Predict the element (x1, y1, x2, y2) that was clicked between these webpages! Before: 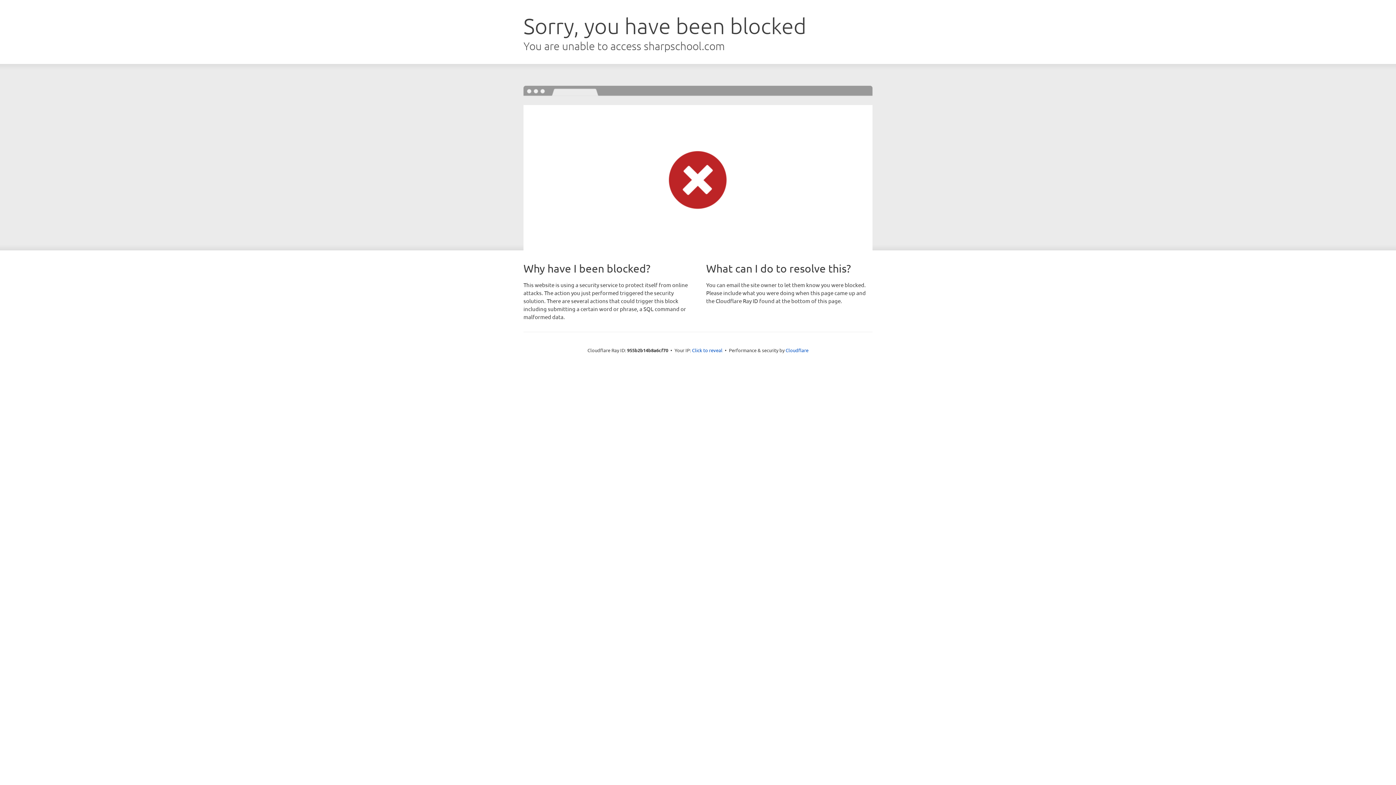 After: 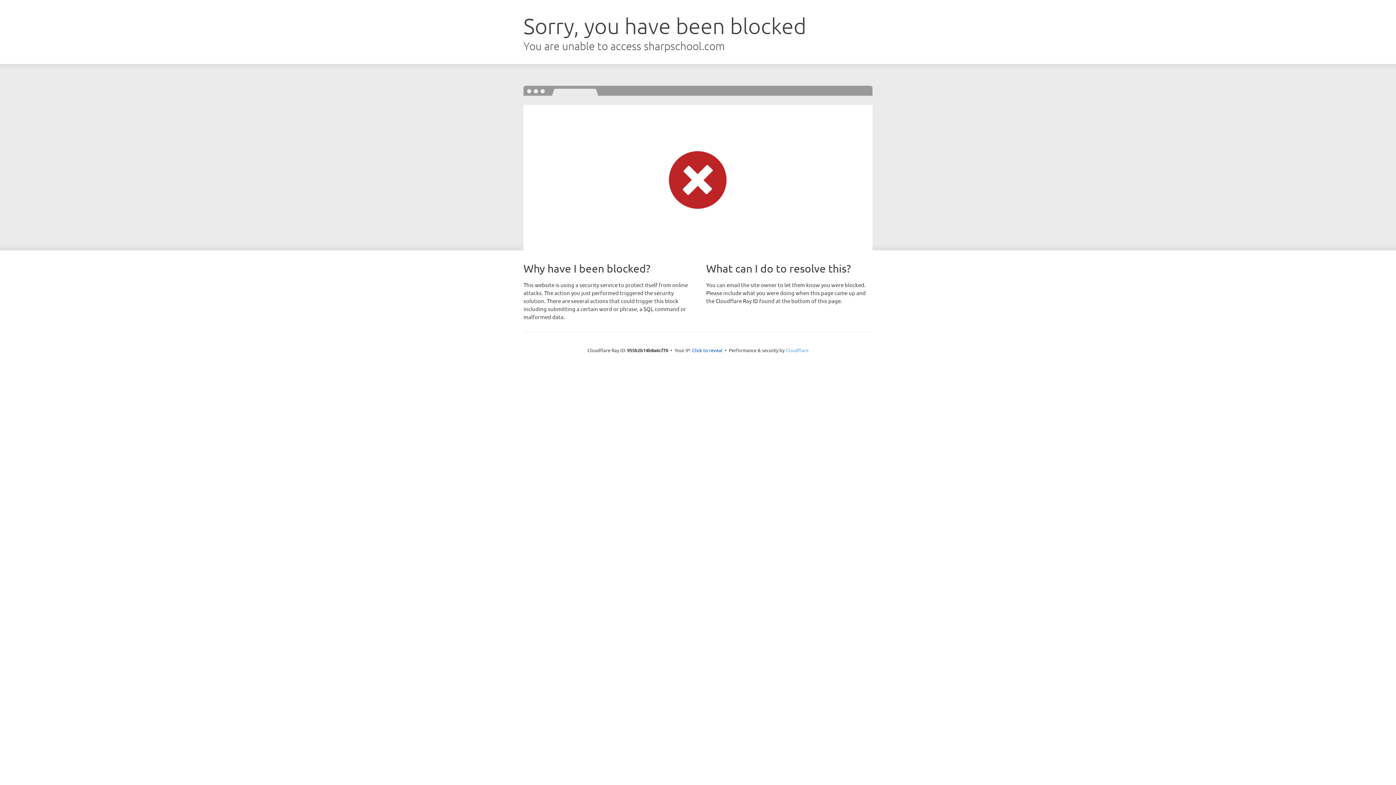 Action: label: Cloudflare bbox: (785, 347, 808, 353)